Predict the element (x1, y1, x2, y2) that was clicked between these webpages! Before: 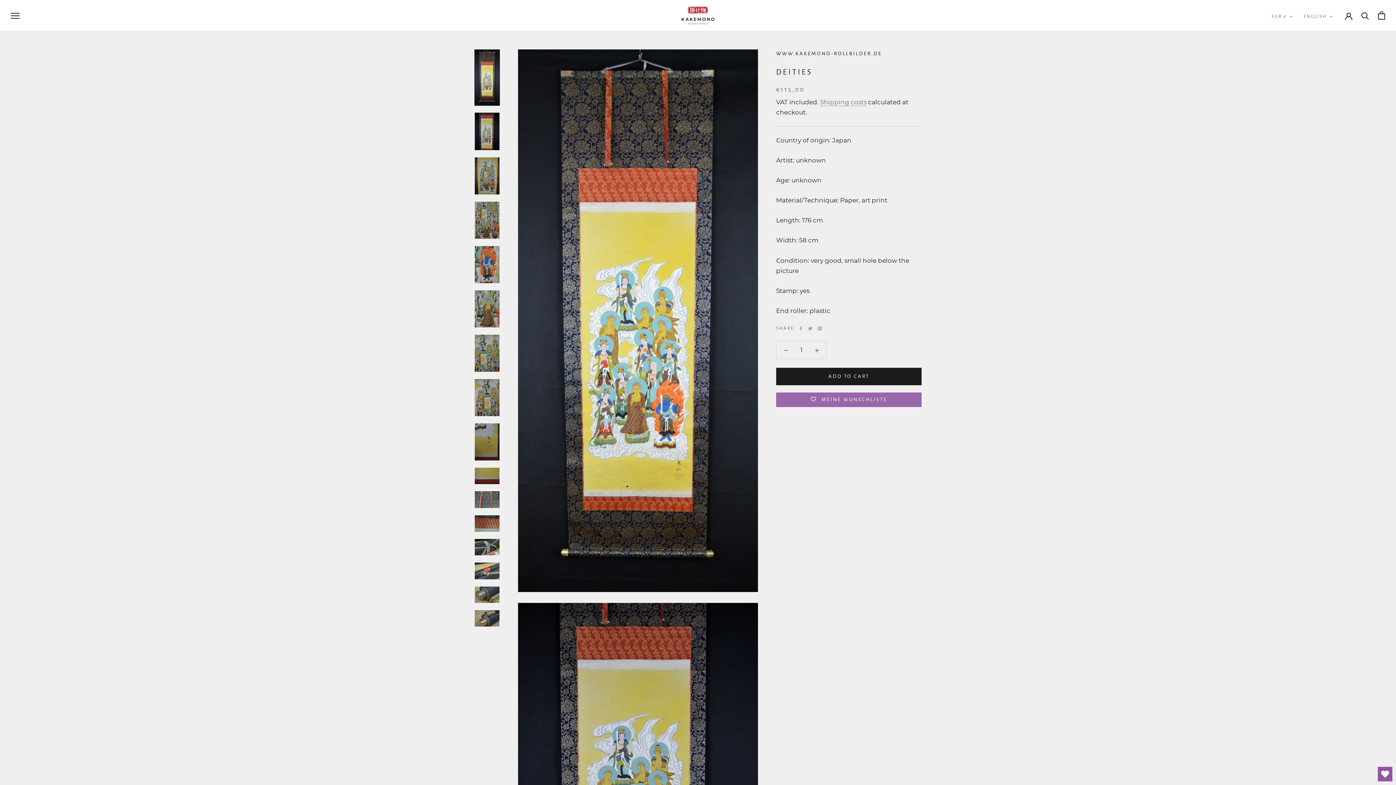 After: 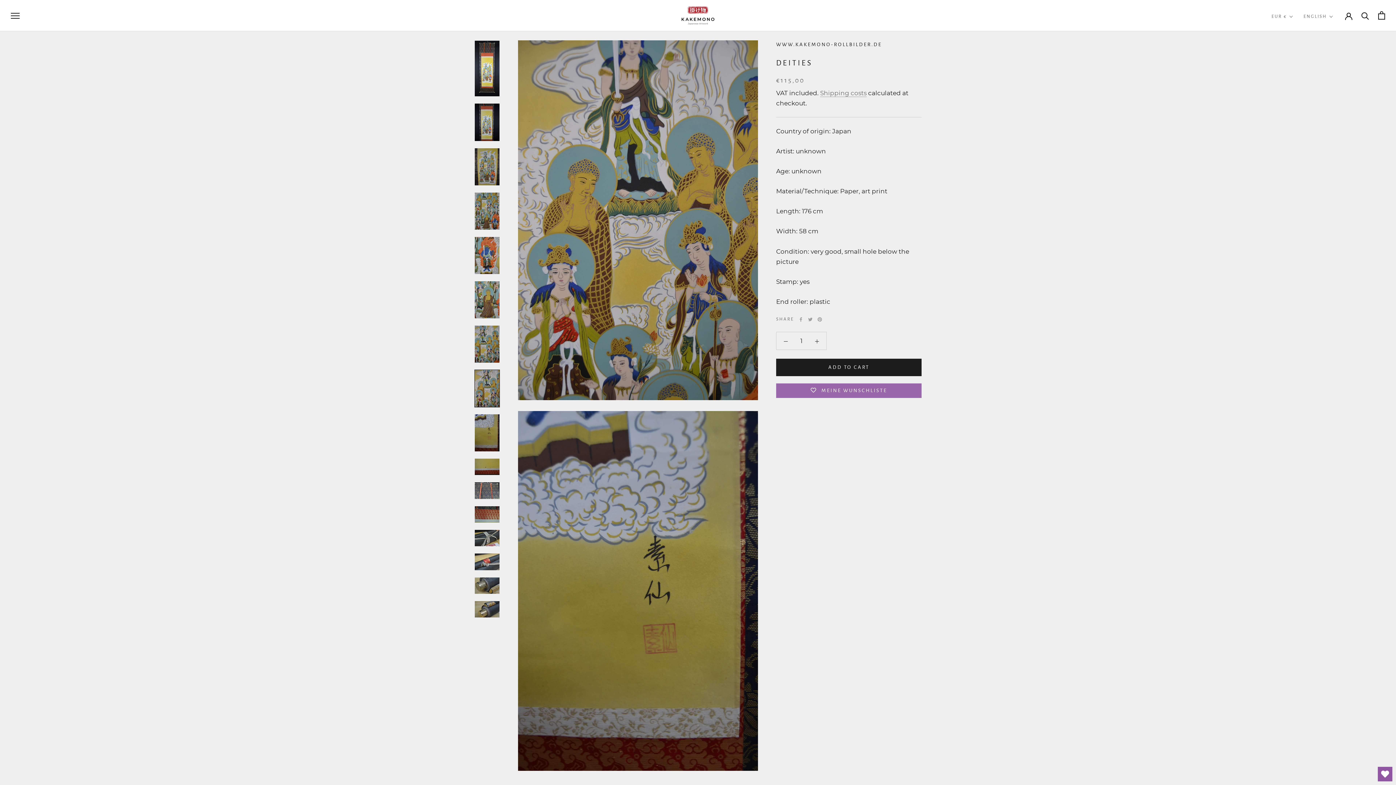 Action: bbox: (474, 378, 500, 416)